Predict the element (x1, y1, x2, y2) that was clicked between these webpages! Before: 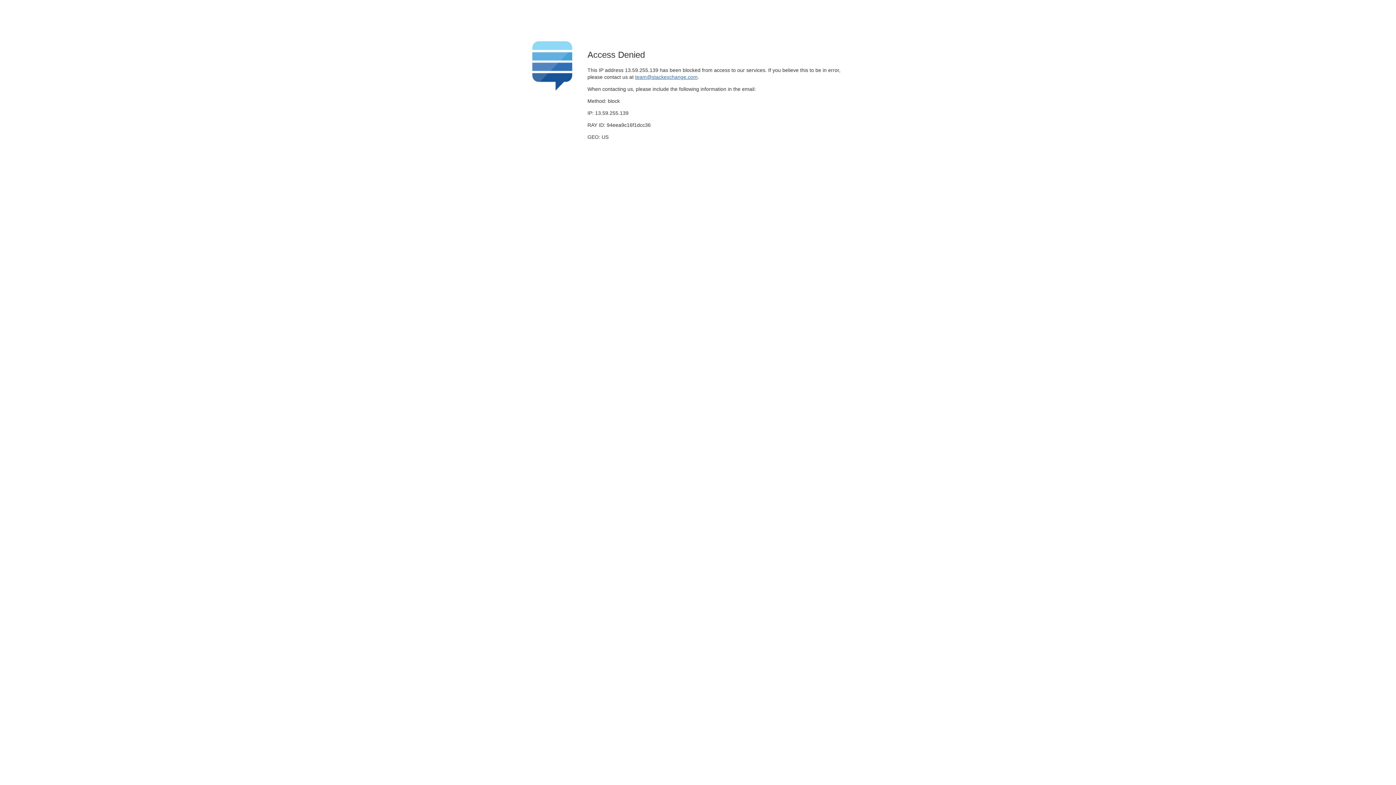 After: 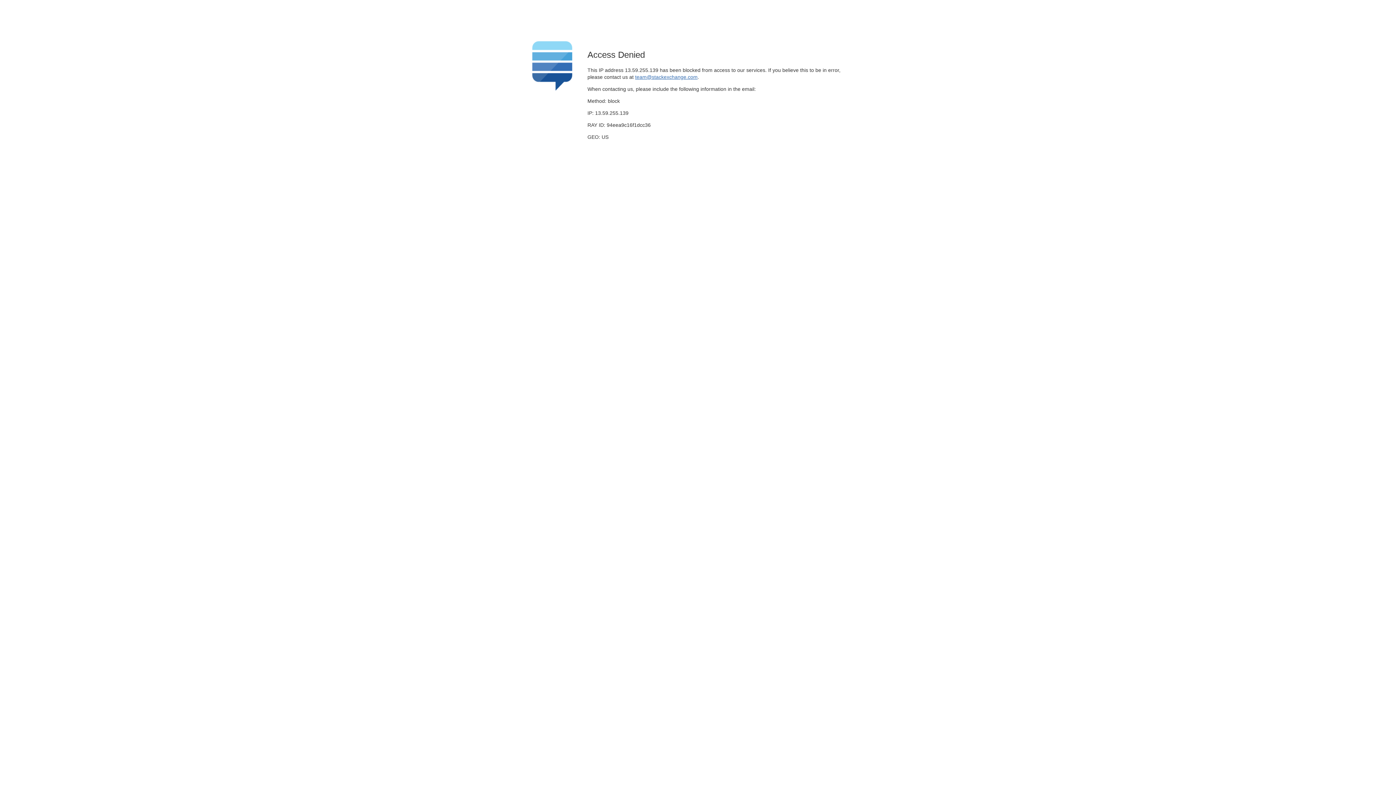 Action: bbox: (635, 74, 697, 79) label: team@stackexchange.com